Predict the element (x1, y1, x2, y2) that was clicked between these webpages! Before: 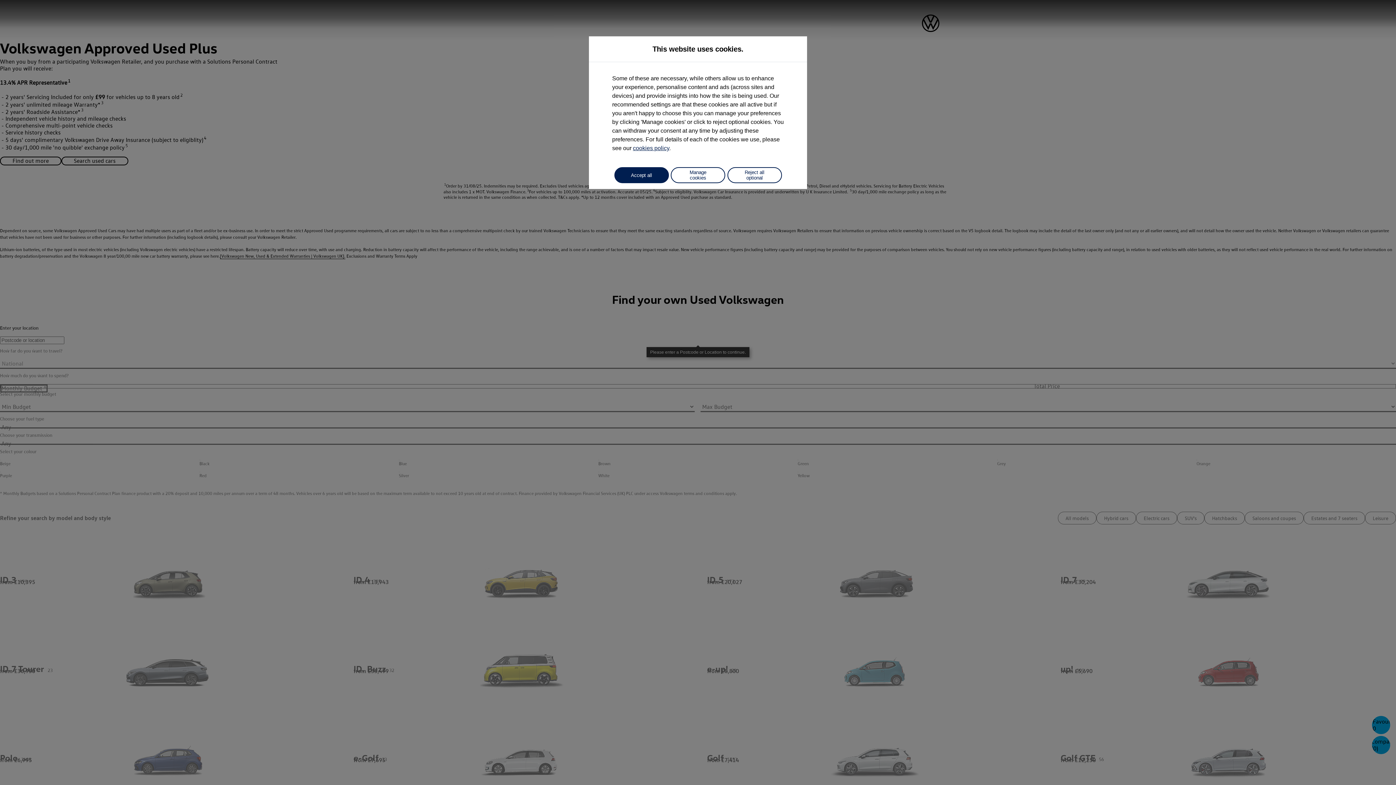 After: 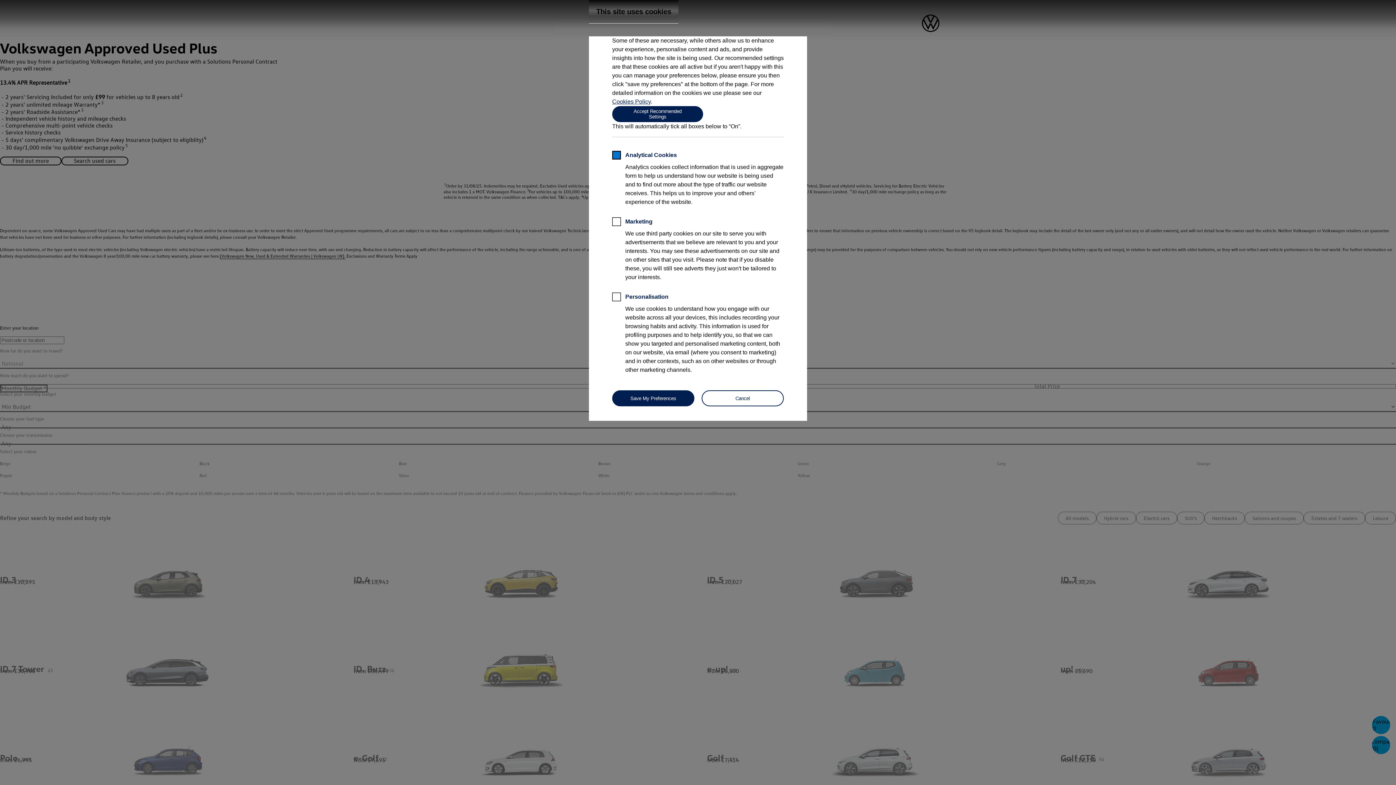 Action: label: Manage cookies bbox: (670, 167, 725, 183)